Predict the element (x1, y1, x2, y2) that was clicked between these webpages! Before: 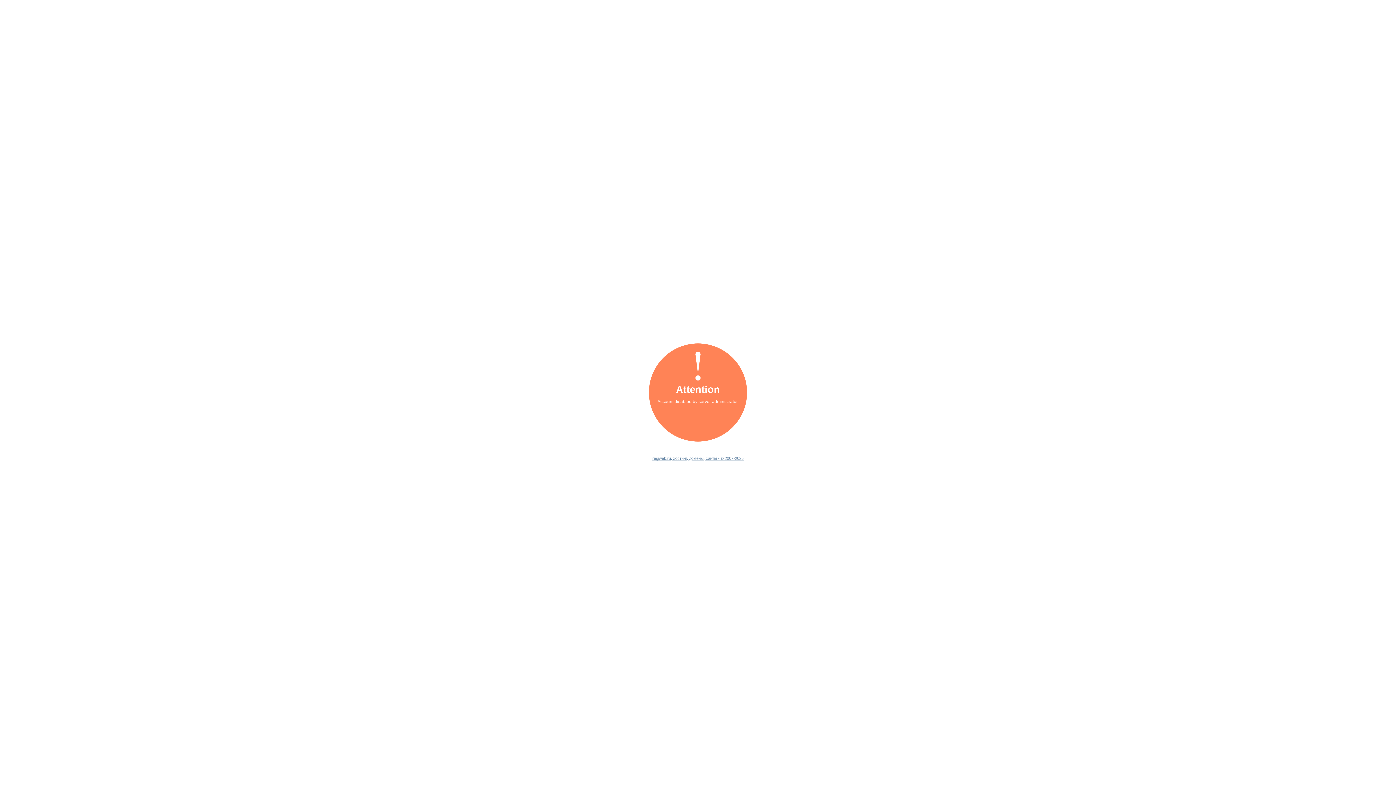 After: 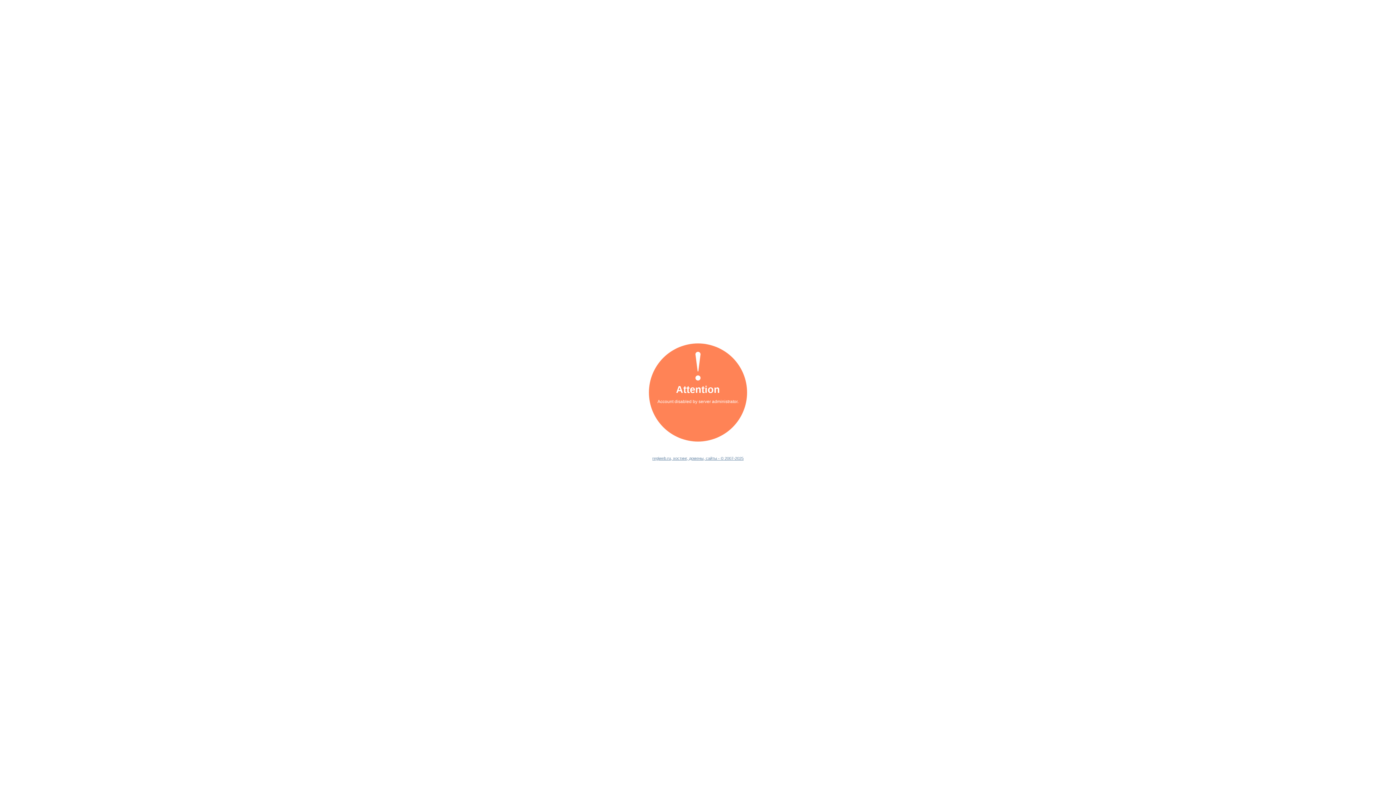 Action: label: regiweb.ru, хостинг, домены, сайты - © 2007-2025 bbox: (652, 456, 743, 460)